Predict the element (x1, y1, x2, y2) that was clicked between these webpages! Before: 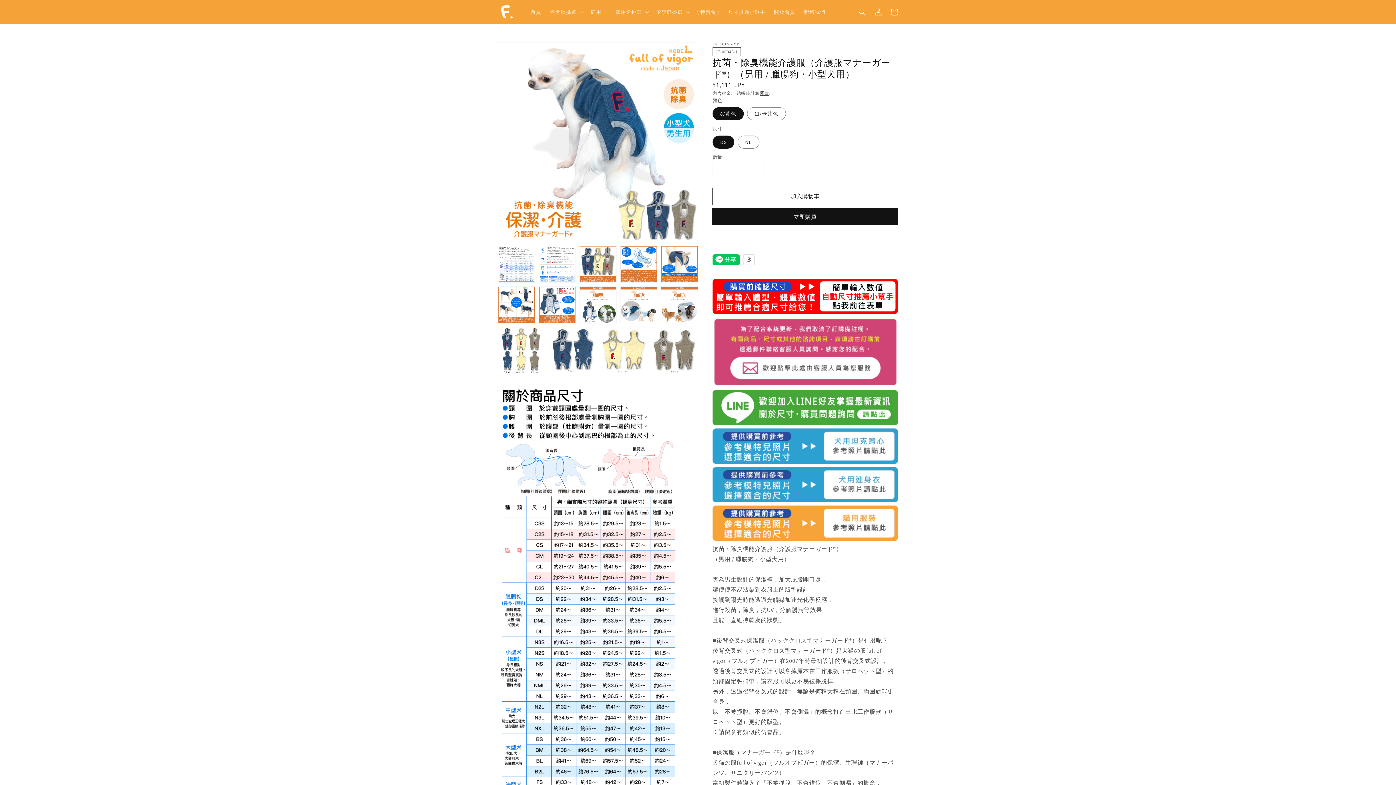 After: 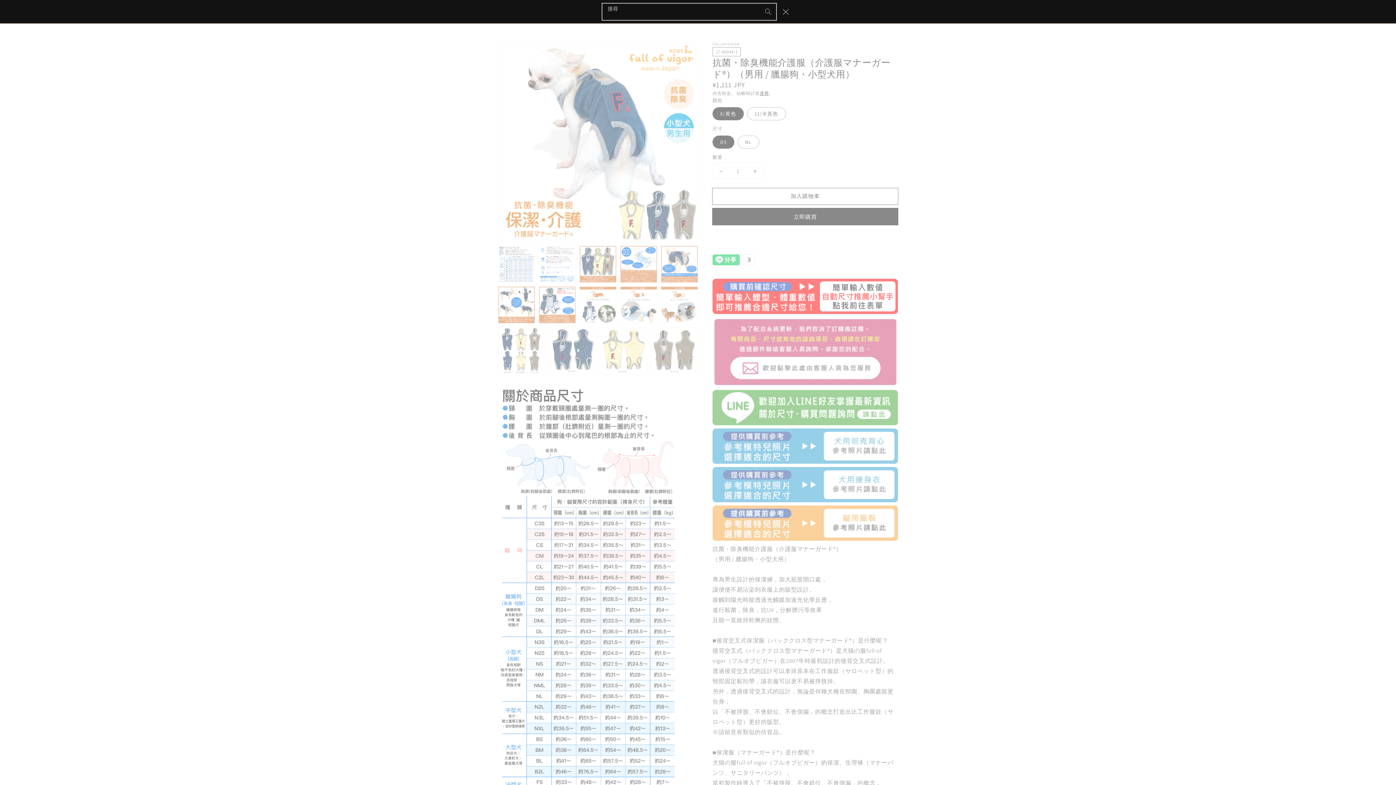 Action: label: 搜尋 bbox: (854, 3, 870, 19)